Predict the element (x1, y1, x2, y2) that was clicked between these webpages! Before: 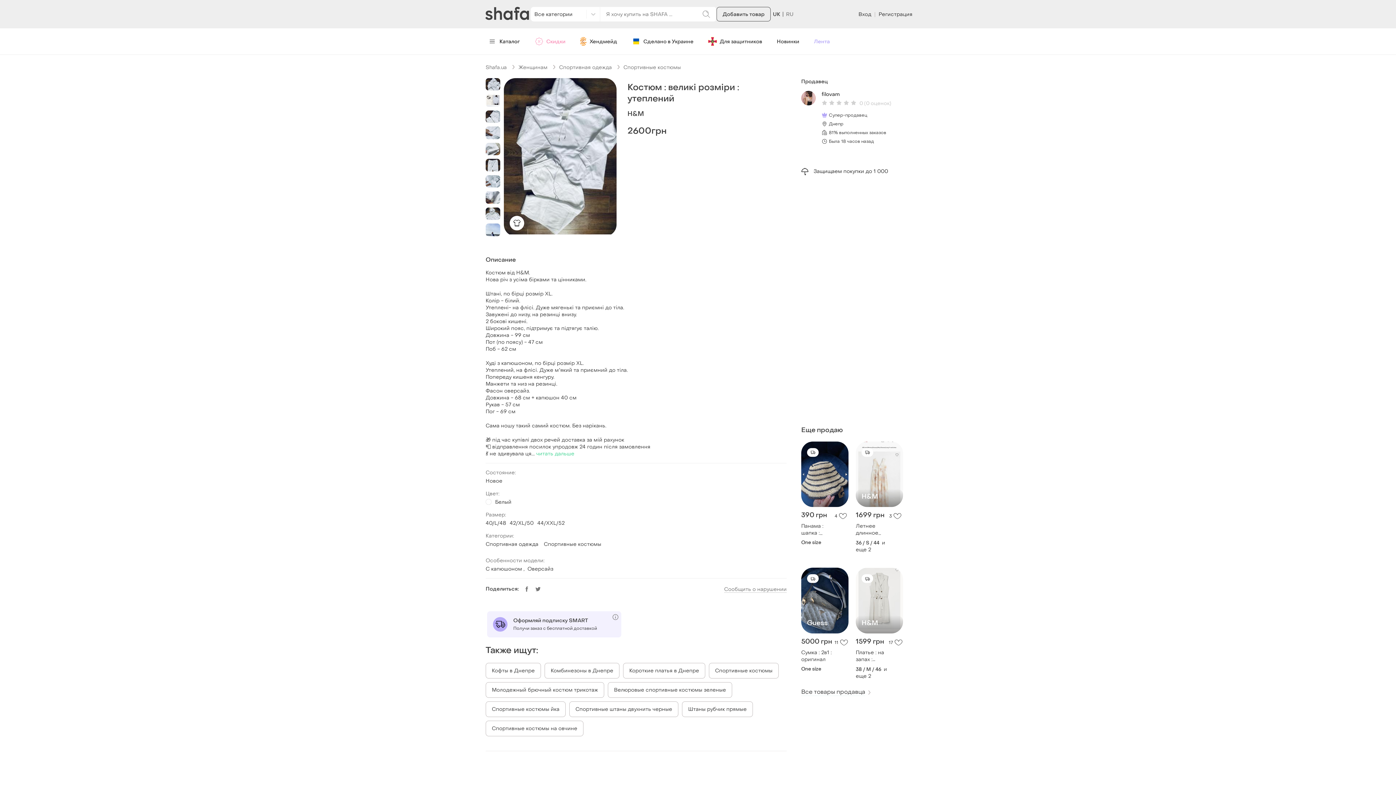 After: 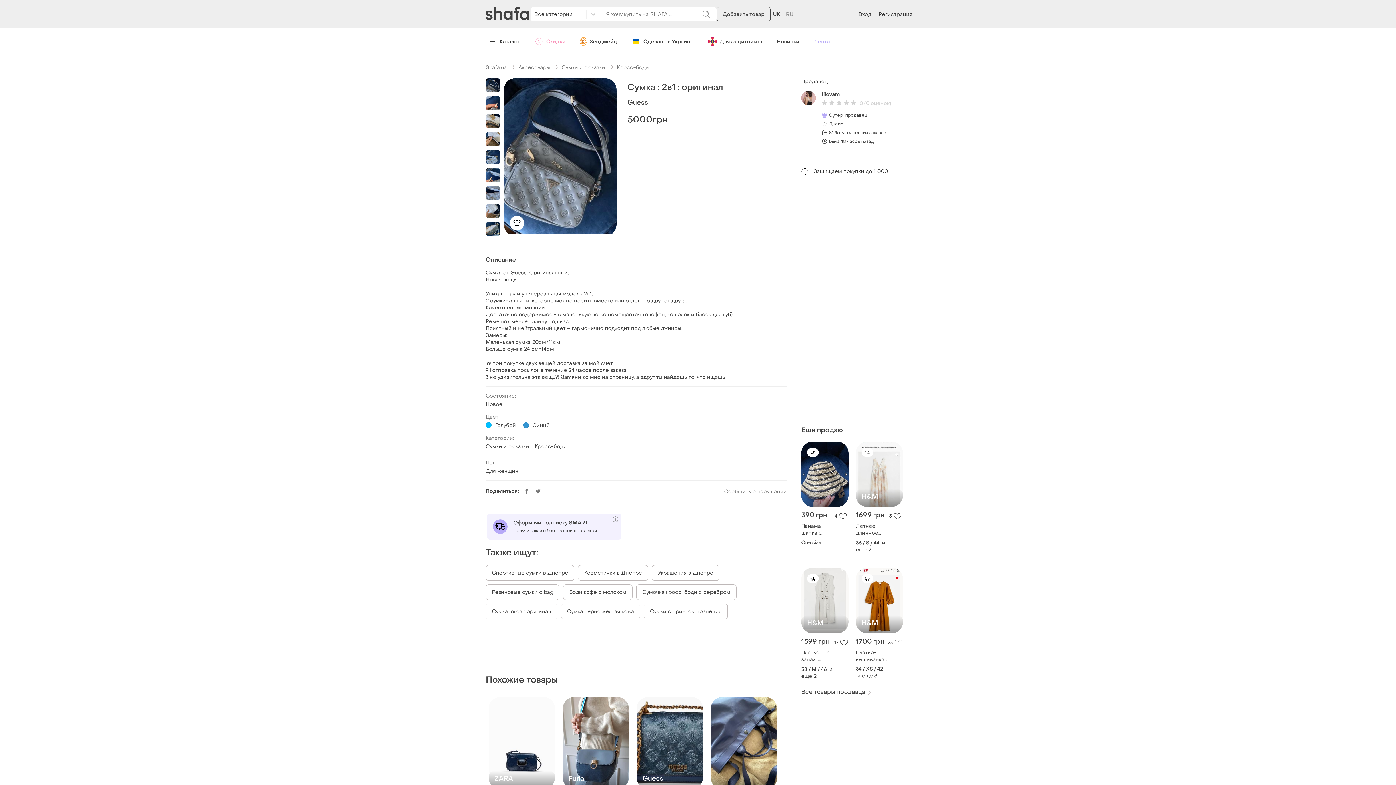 Action: bbox: (801, 642, 834, 656) label: Сумка : 2в1 : оригинал